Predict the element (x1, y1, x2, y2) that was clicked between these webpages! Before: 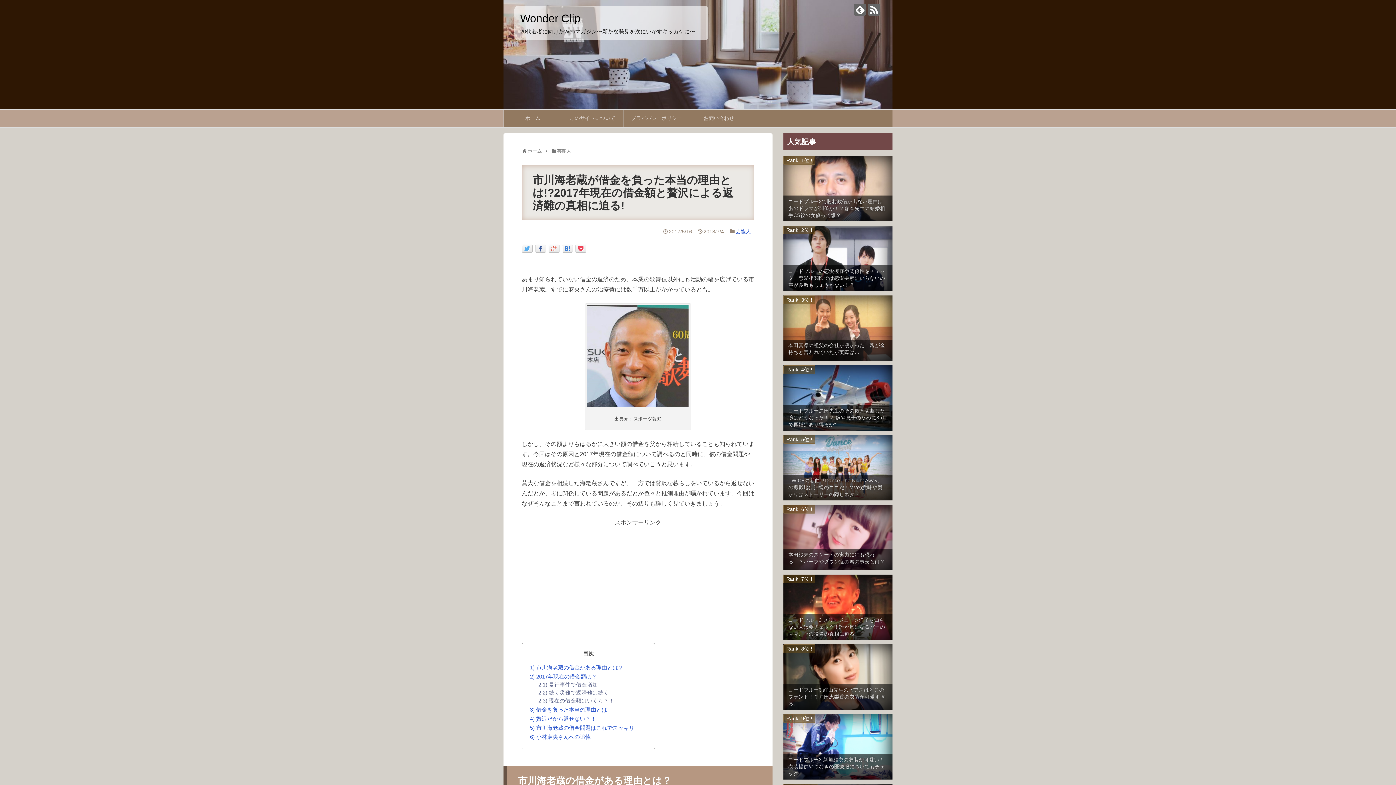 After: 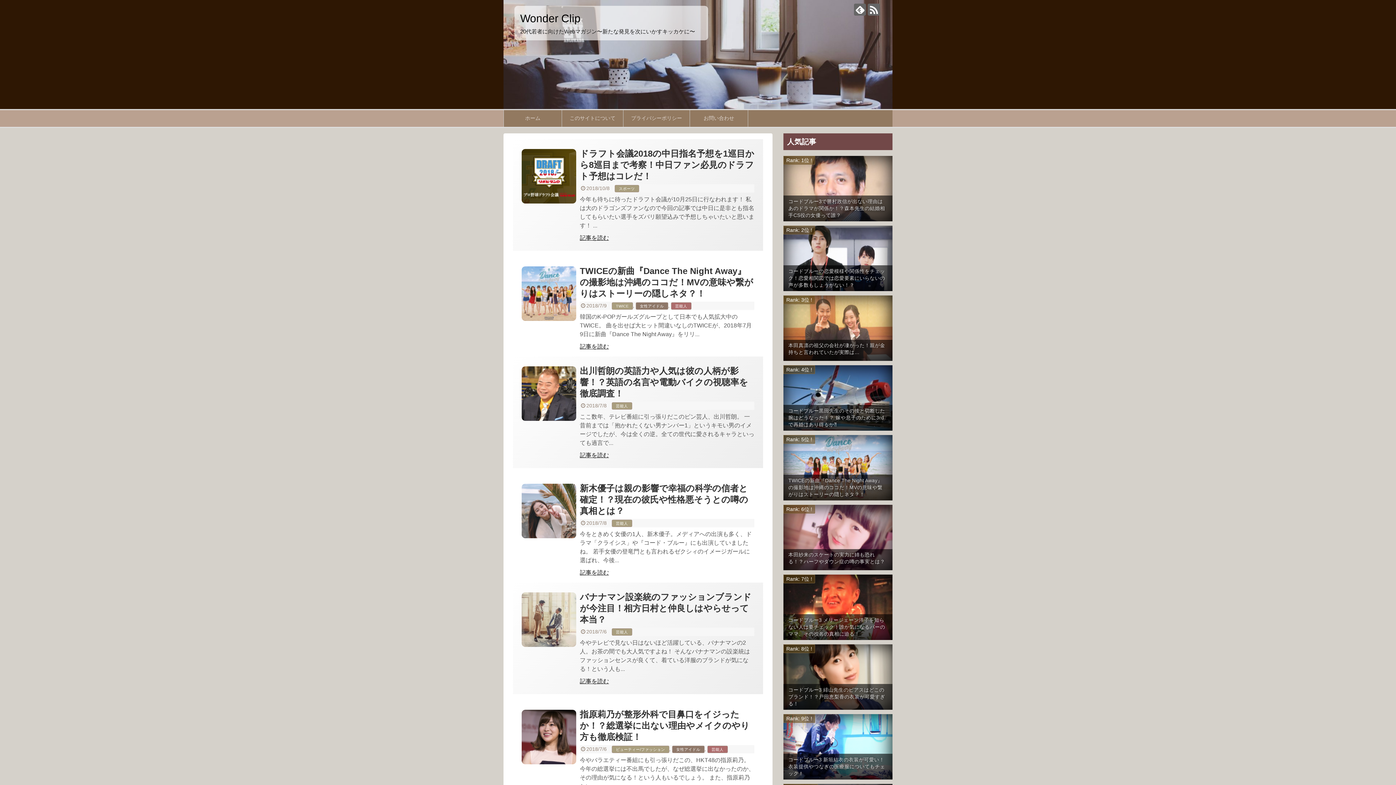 Action: bbox: (504, 110, 562, 126) label: ホーム